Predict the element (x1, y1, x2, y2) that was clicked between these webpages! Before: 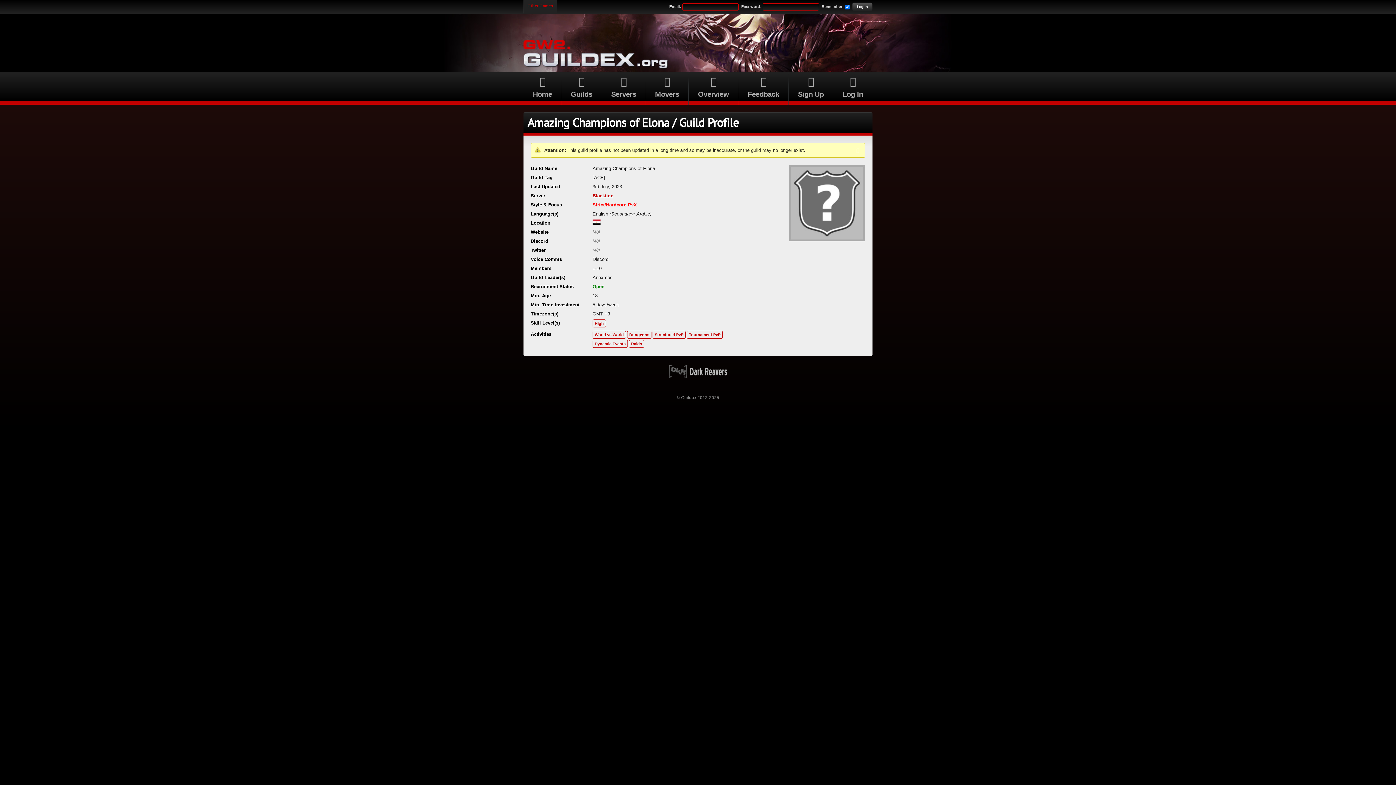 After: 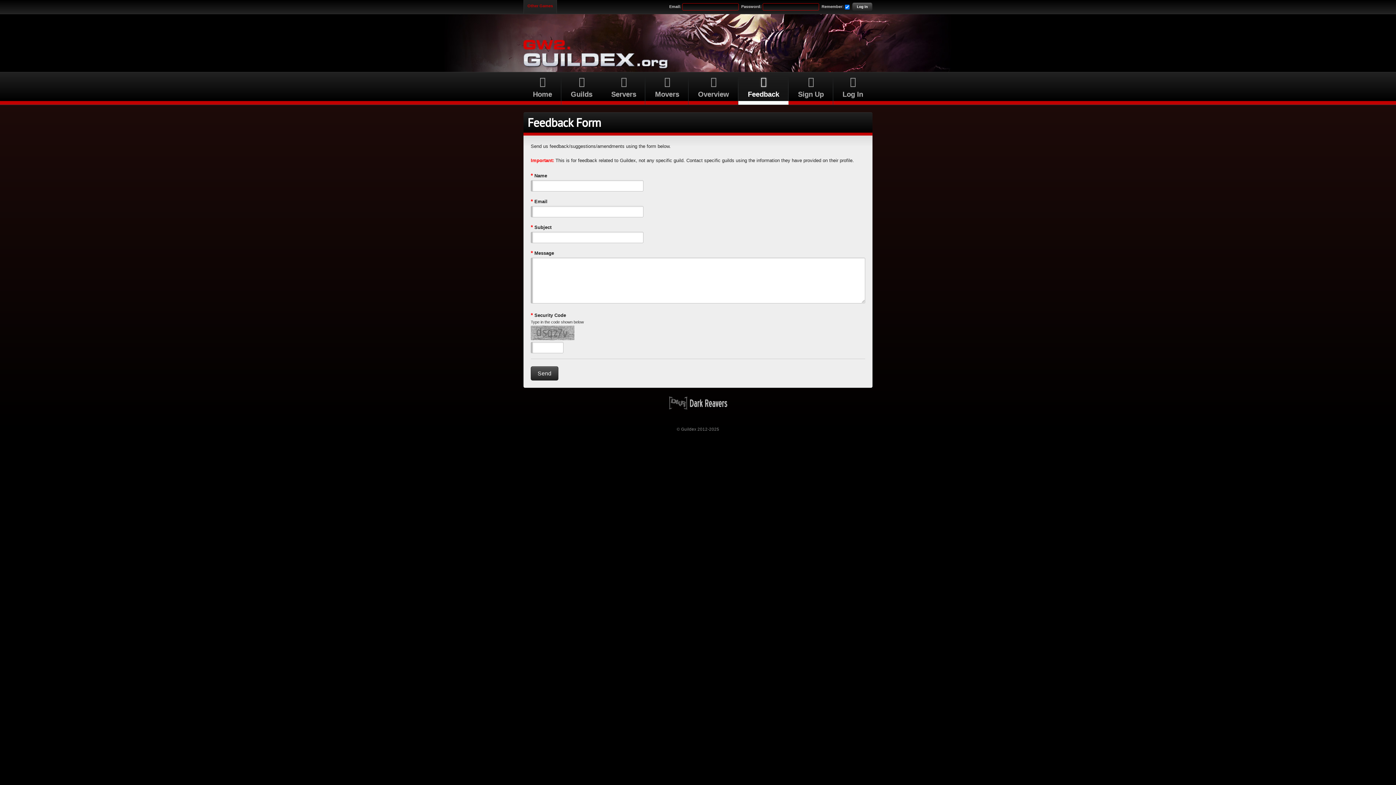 Action: bbox: (738, 72, 788, 104) label: Feedback